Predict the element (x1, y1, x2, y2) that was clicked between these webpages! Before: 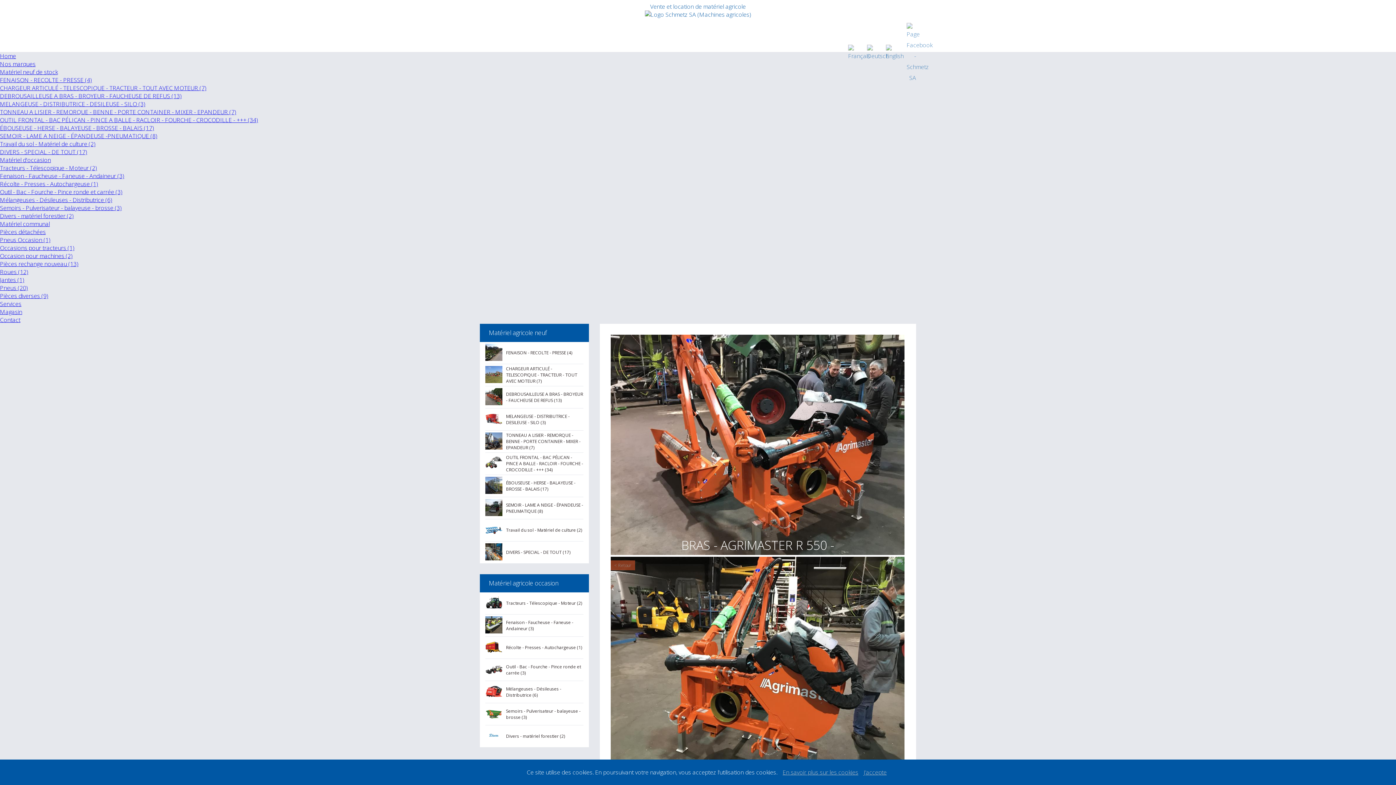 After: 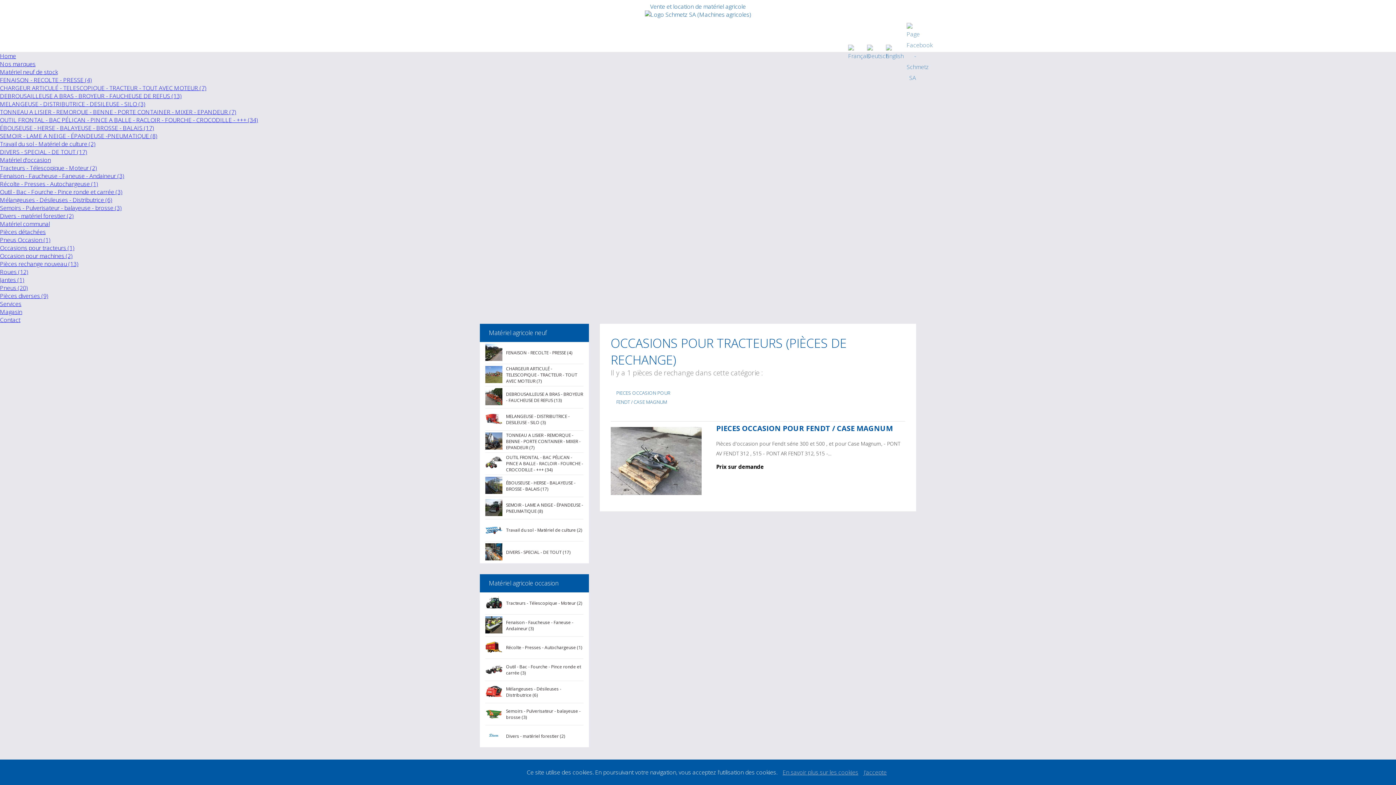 Action: label: Occasions pour tracteurs (1) bbox: (0, 244, 74, 252)